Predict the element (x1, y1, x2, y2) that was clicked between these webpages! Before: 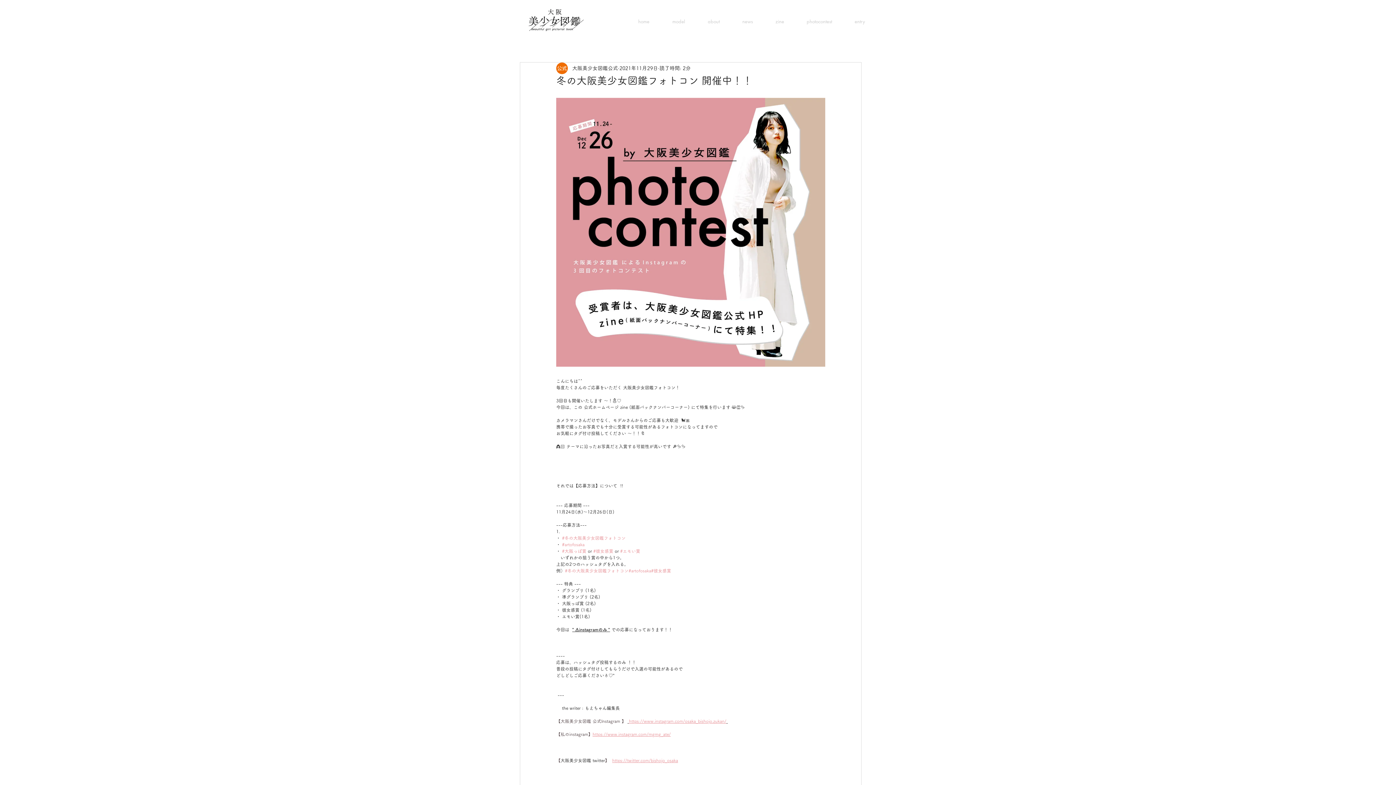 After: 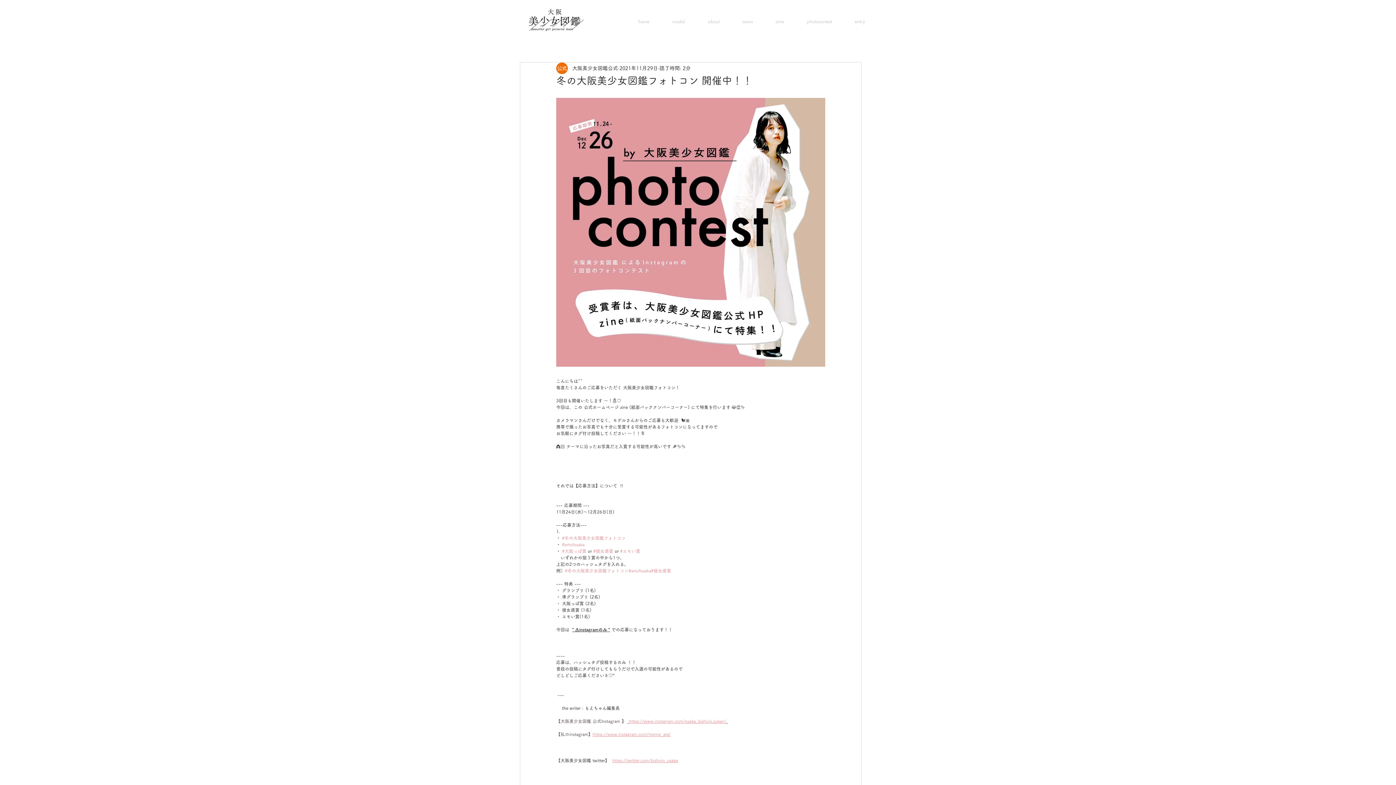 Action: label:   bbox: (627, 719, 629, 723)